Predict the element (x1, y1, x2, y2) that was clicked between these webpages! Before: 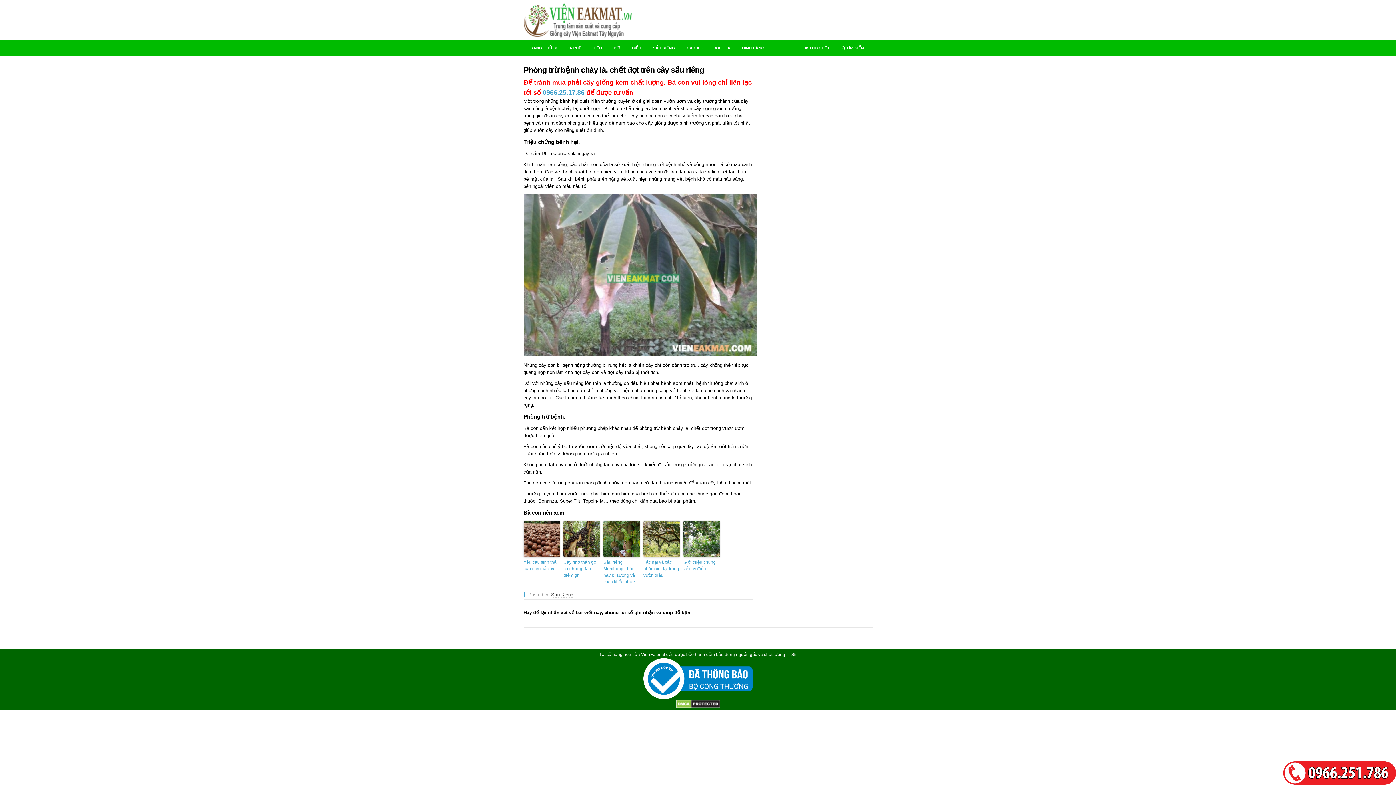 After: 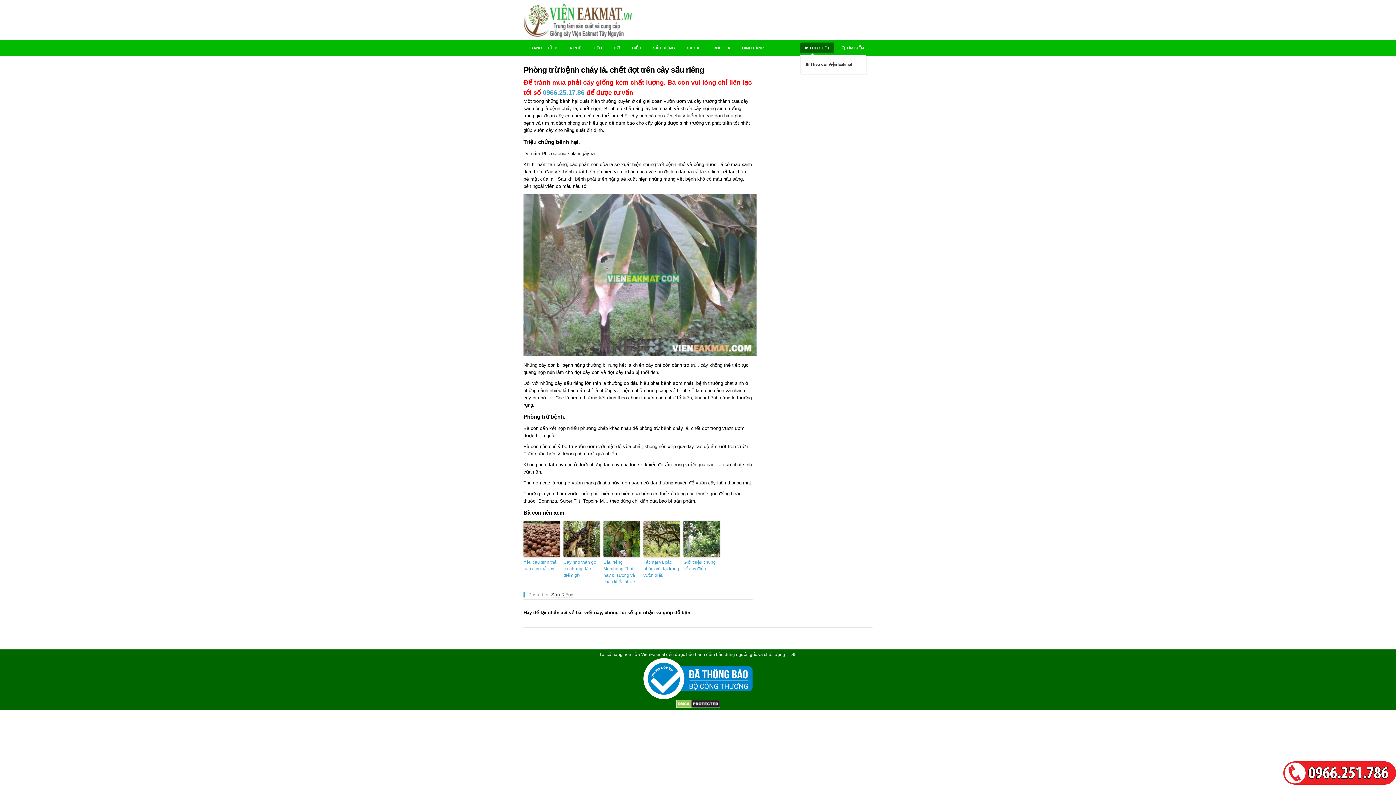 Action: bbox: (800, 42, 834, 53) label:  THEO DÕI
»
»